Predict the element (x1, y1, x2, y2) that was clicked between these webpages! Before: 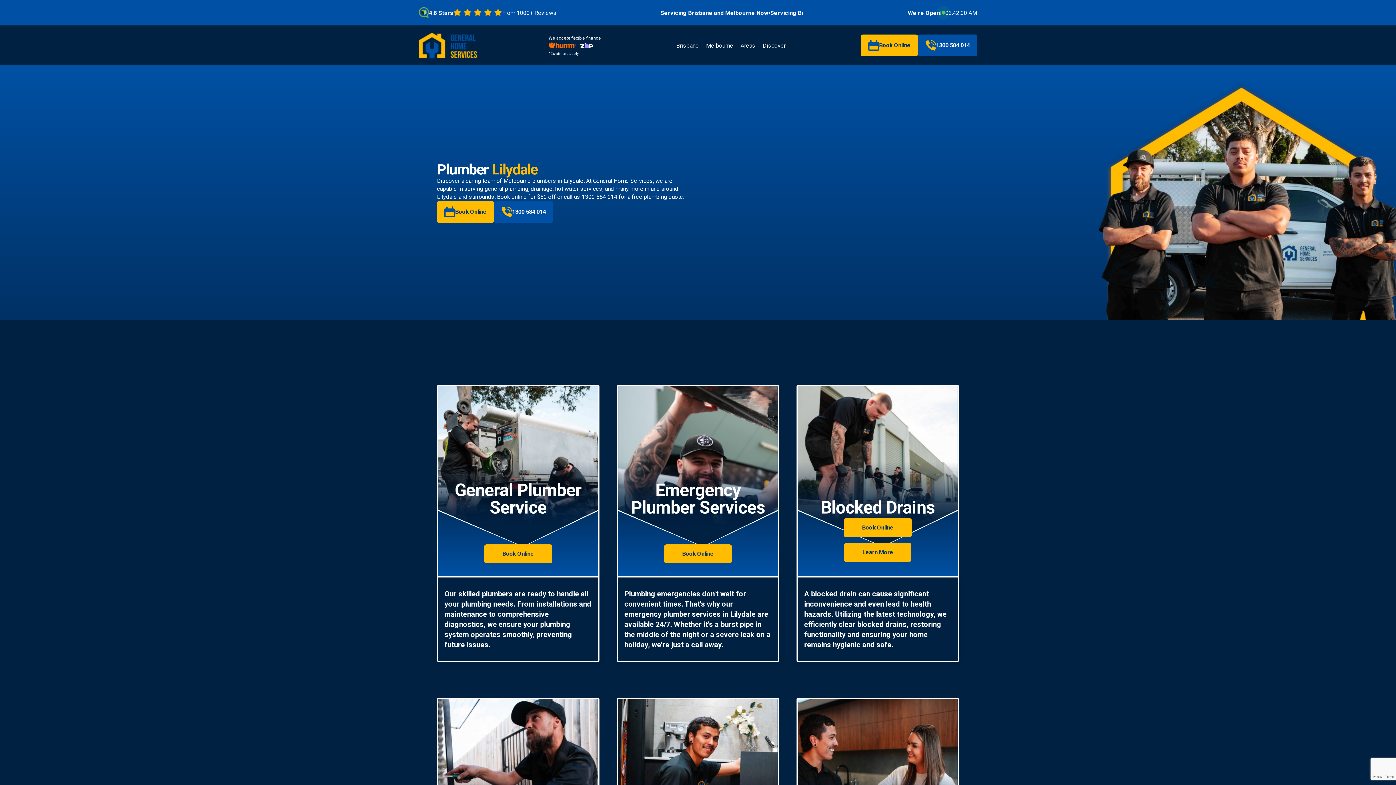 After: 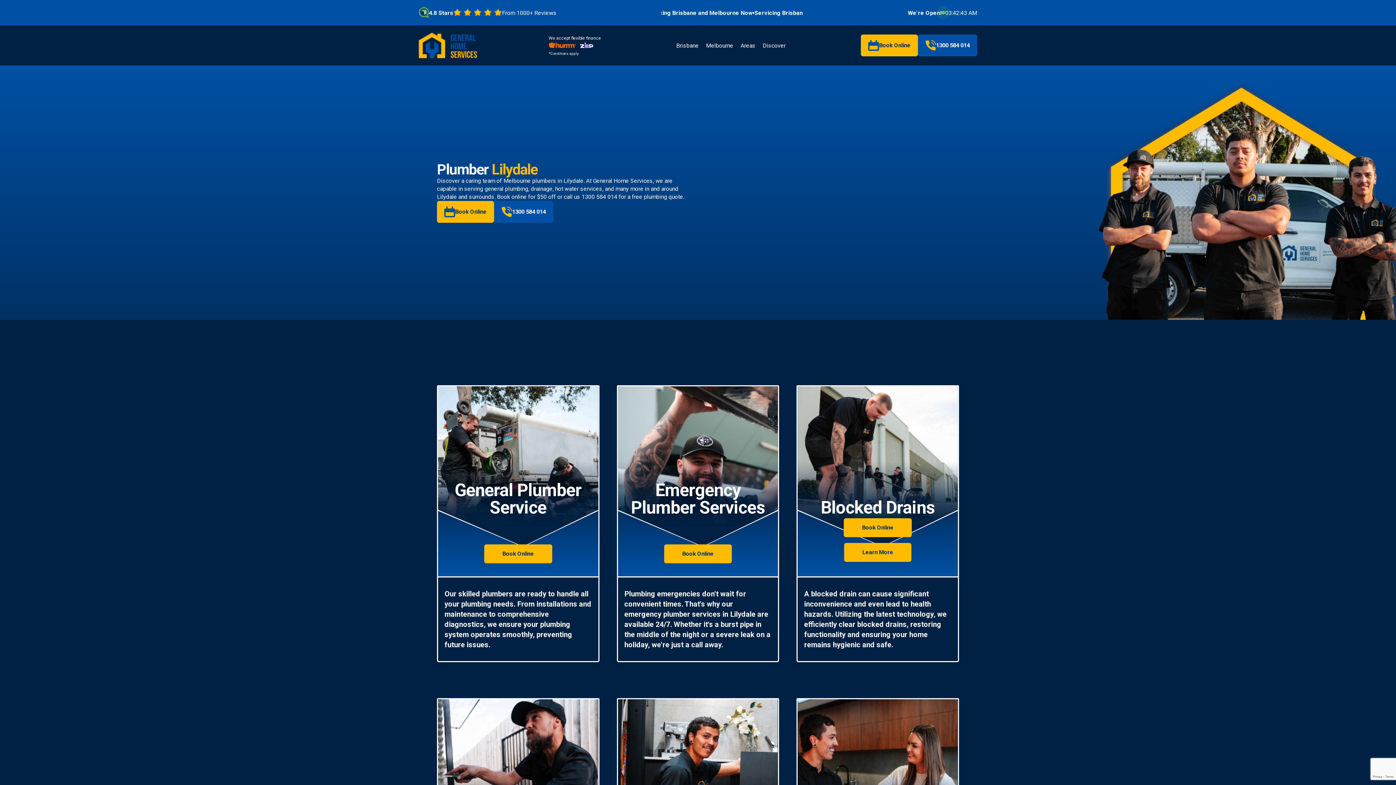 Action: label: 1300 584 014 bbox: (494, 201, 553, 222)